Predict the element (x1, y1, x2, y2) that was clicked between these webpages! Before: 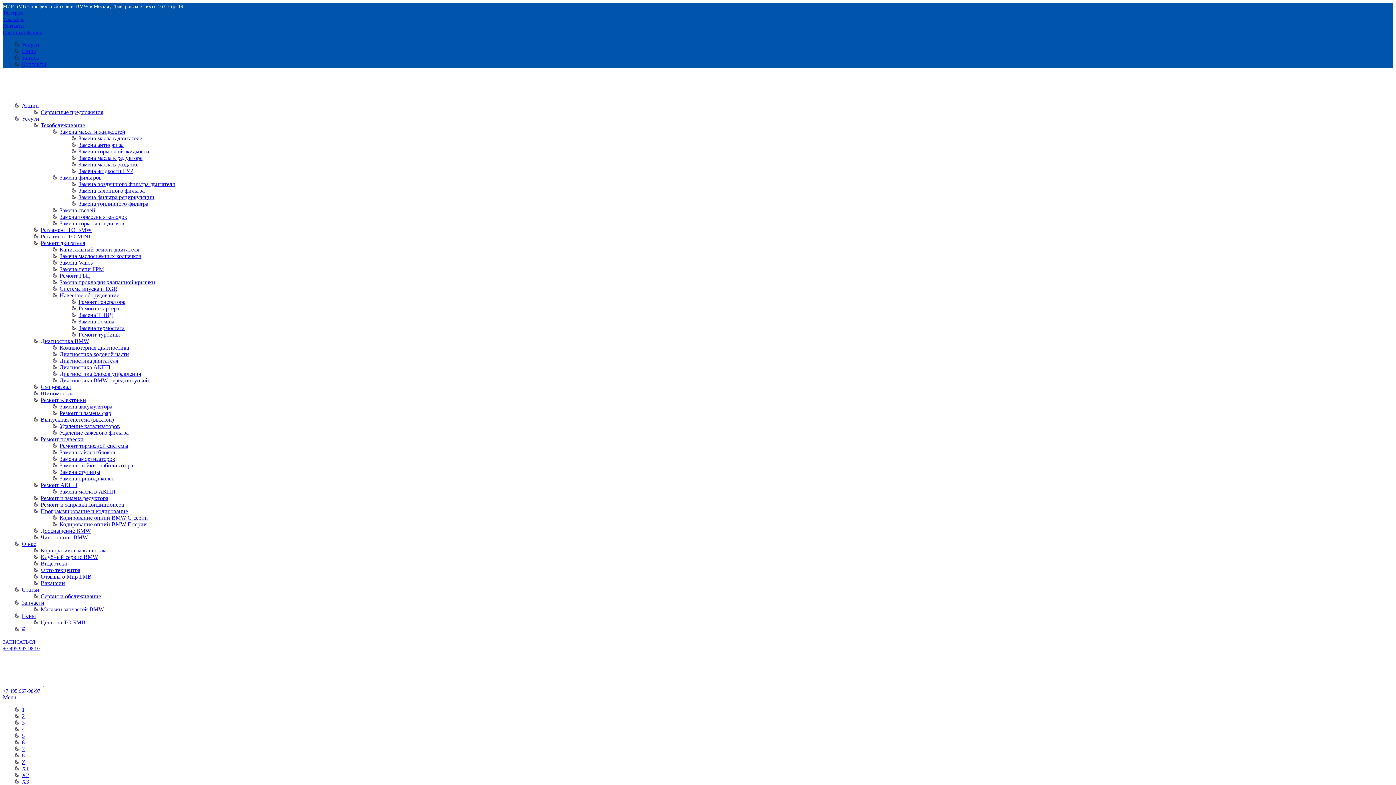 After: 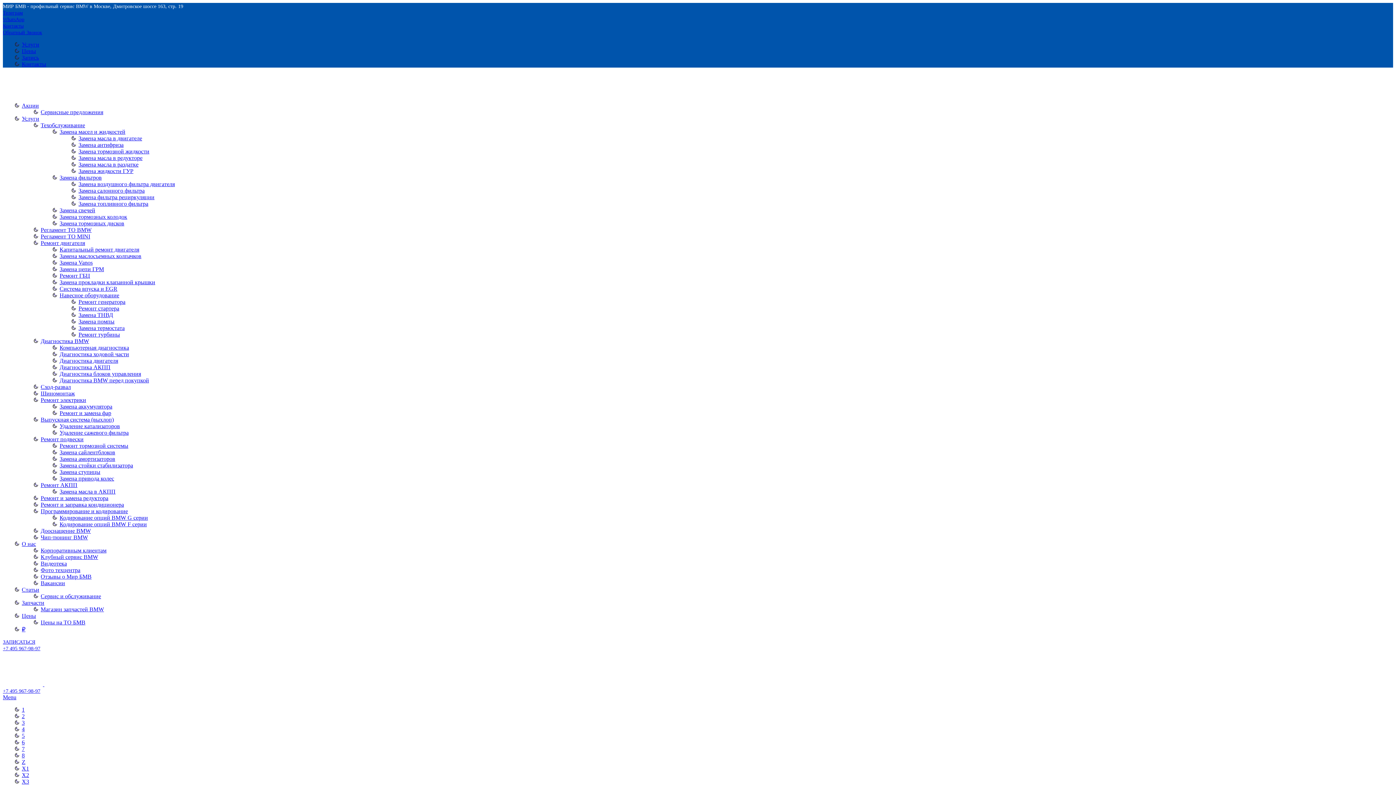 Action: bbox: (78, 187, 144, 193) label: Замена салонного фильтра